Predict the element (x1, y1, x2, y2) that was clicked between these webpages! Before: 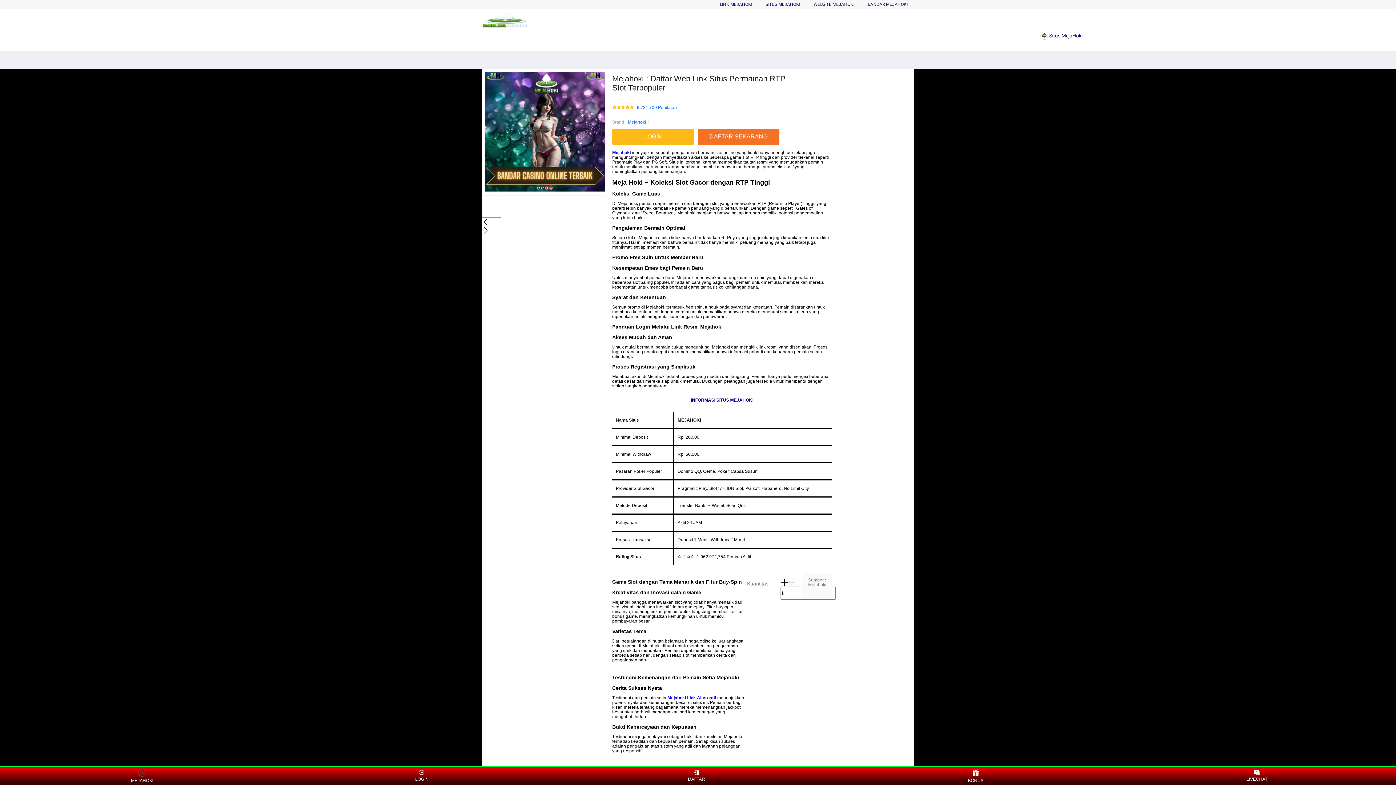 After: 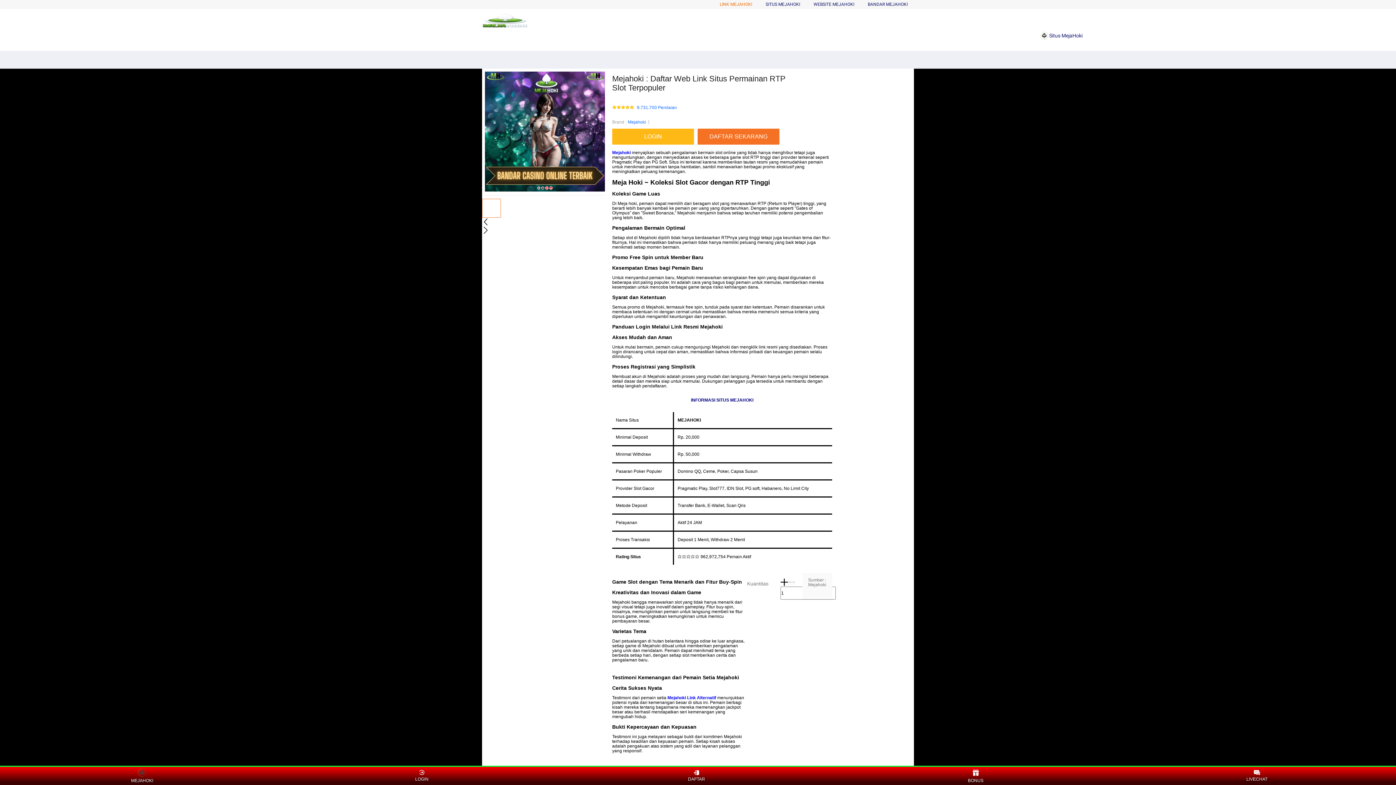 Action: label: LINK MEJAHOKI bbox: (720, 1, 752, 6)